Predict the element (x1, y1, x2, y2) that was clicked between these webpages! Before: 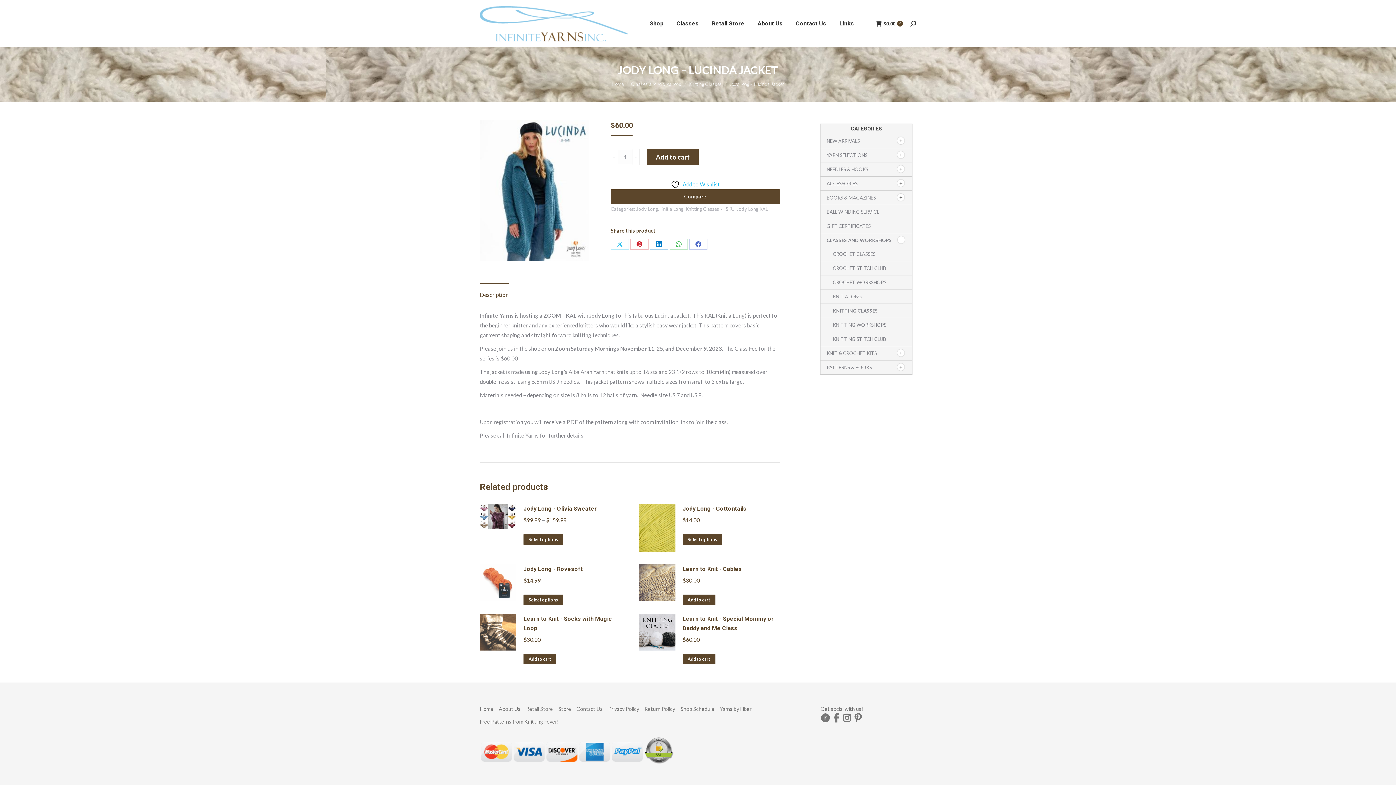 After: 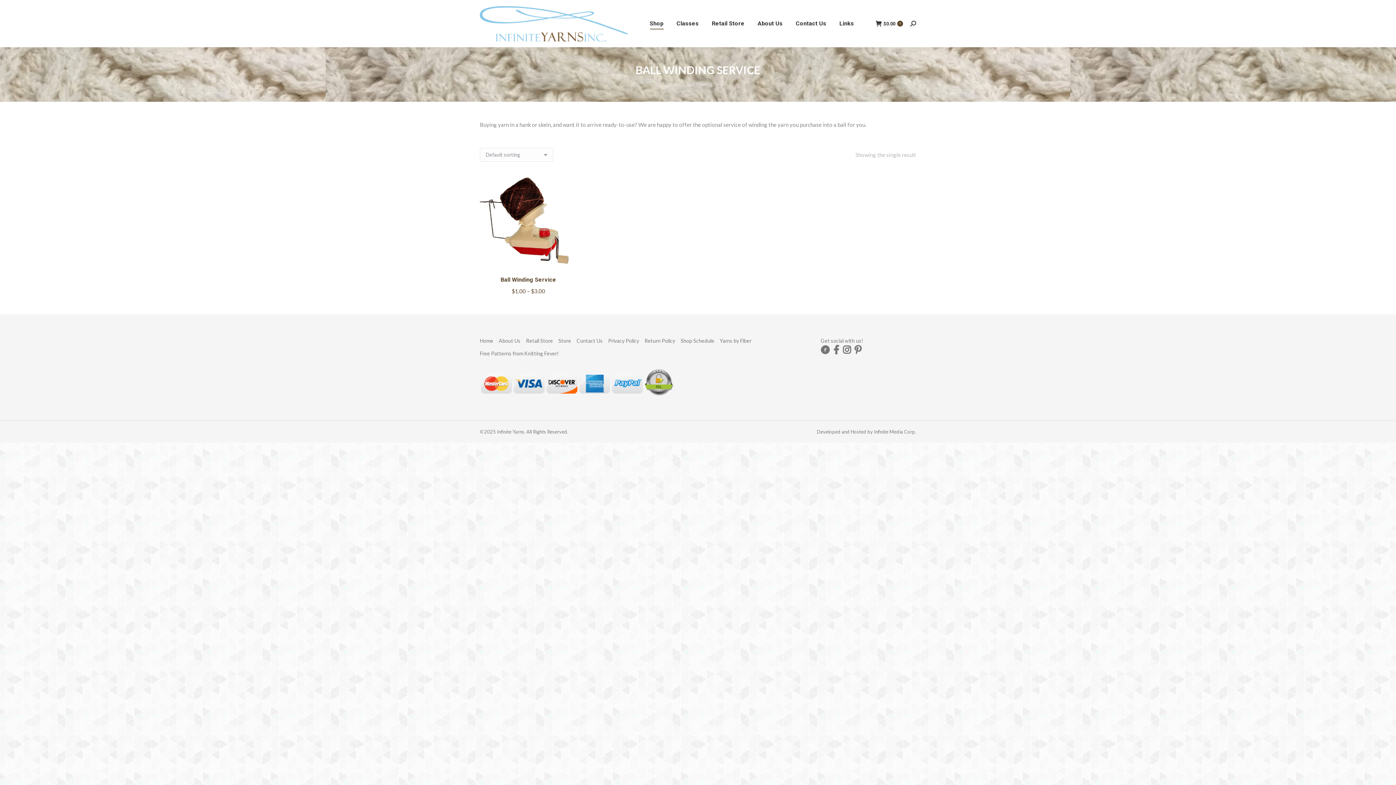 Action: label: BALL WINDING SERVICE bbox: (826, 209, 879, 214)